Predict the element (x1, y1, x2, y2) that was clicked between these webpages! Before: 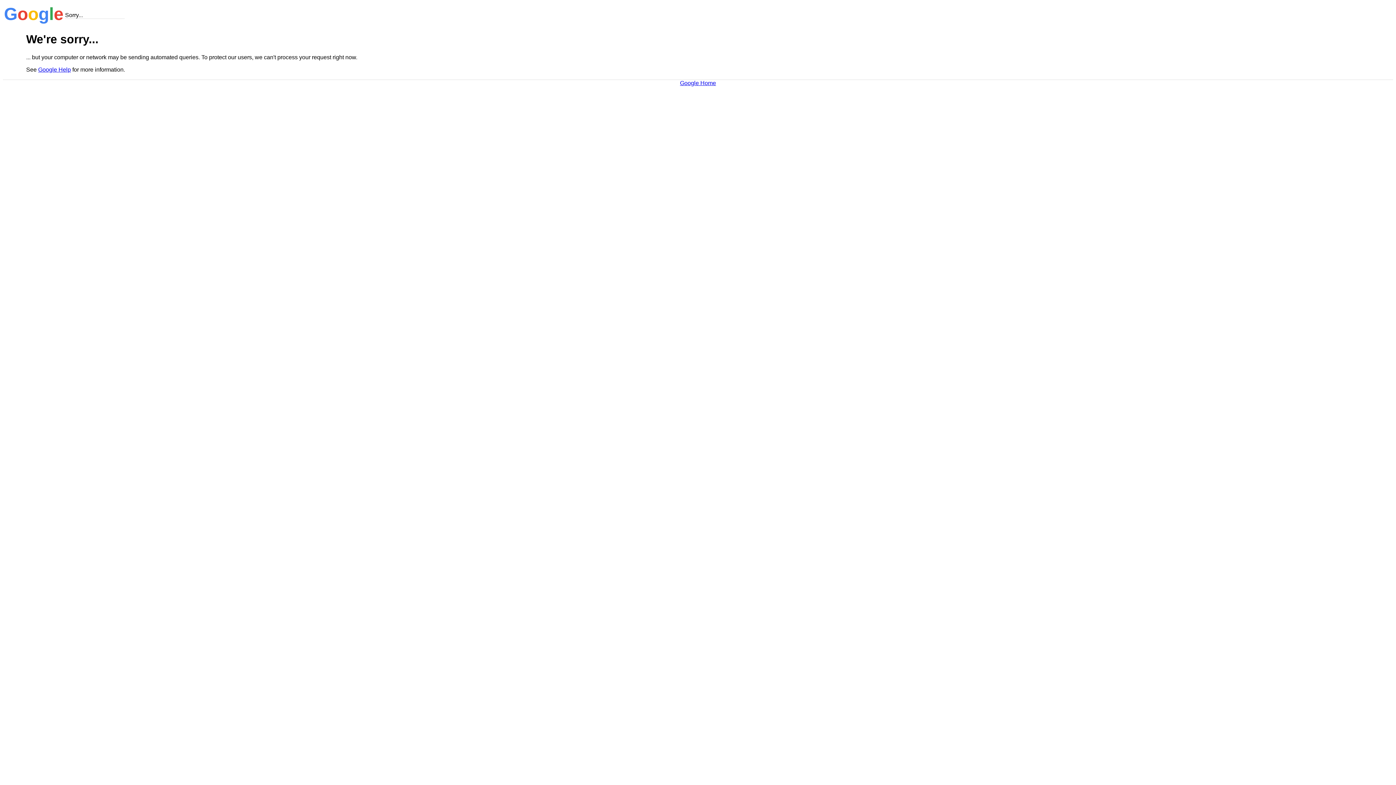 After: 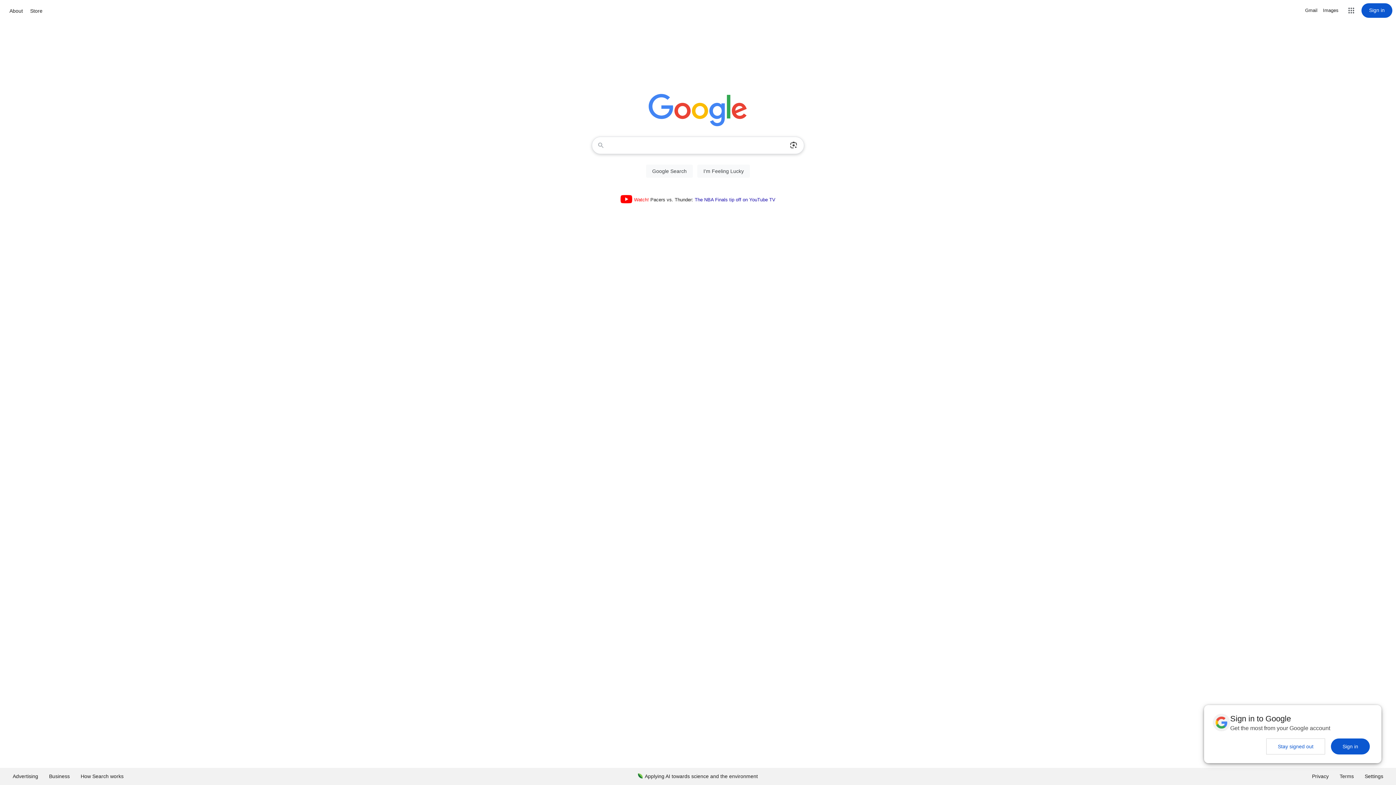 Action: label: Google Home bbox: (680, 79, 716, 86)